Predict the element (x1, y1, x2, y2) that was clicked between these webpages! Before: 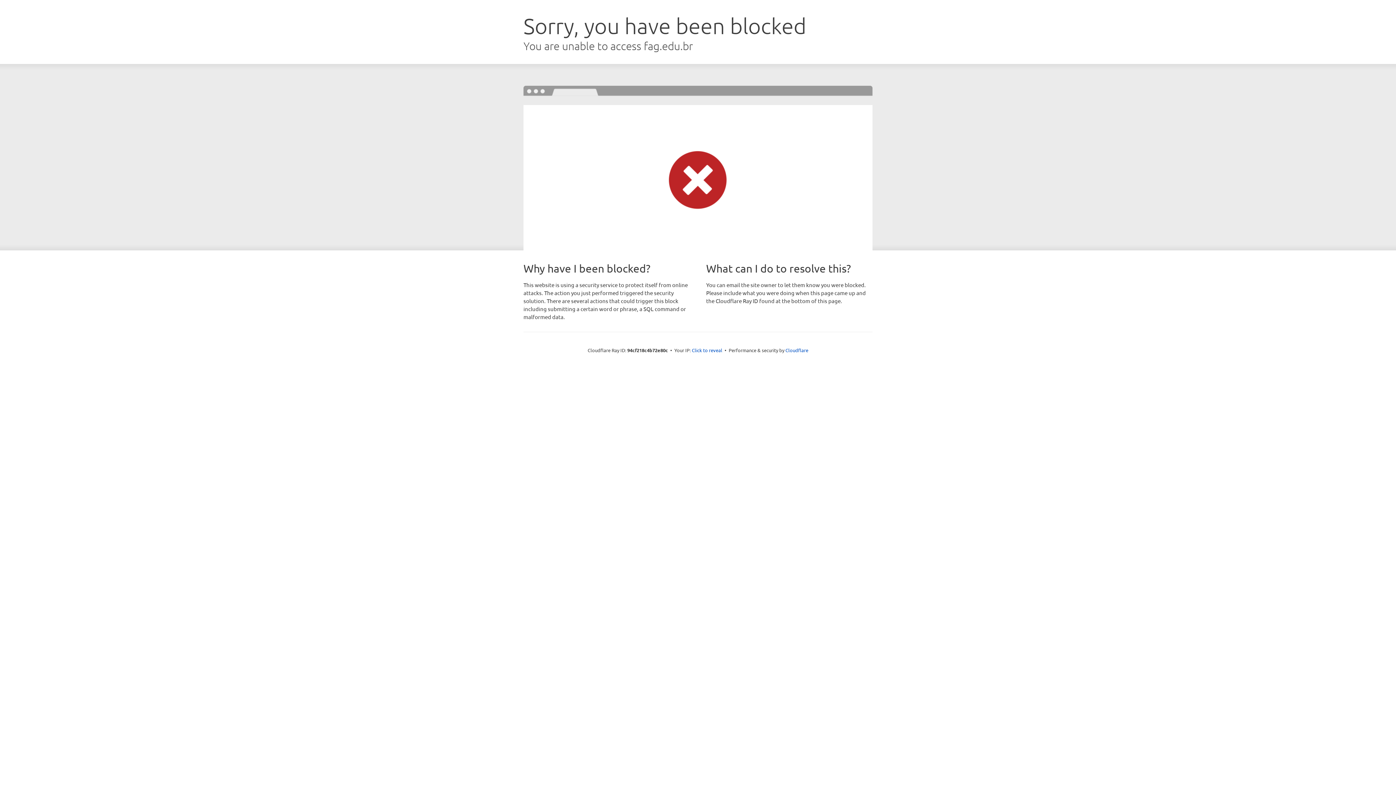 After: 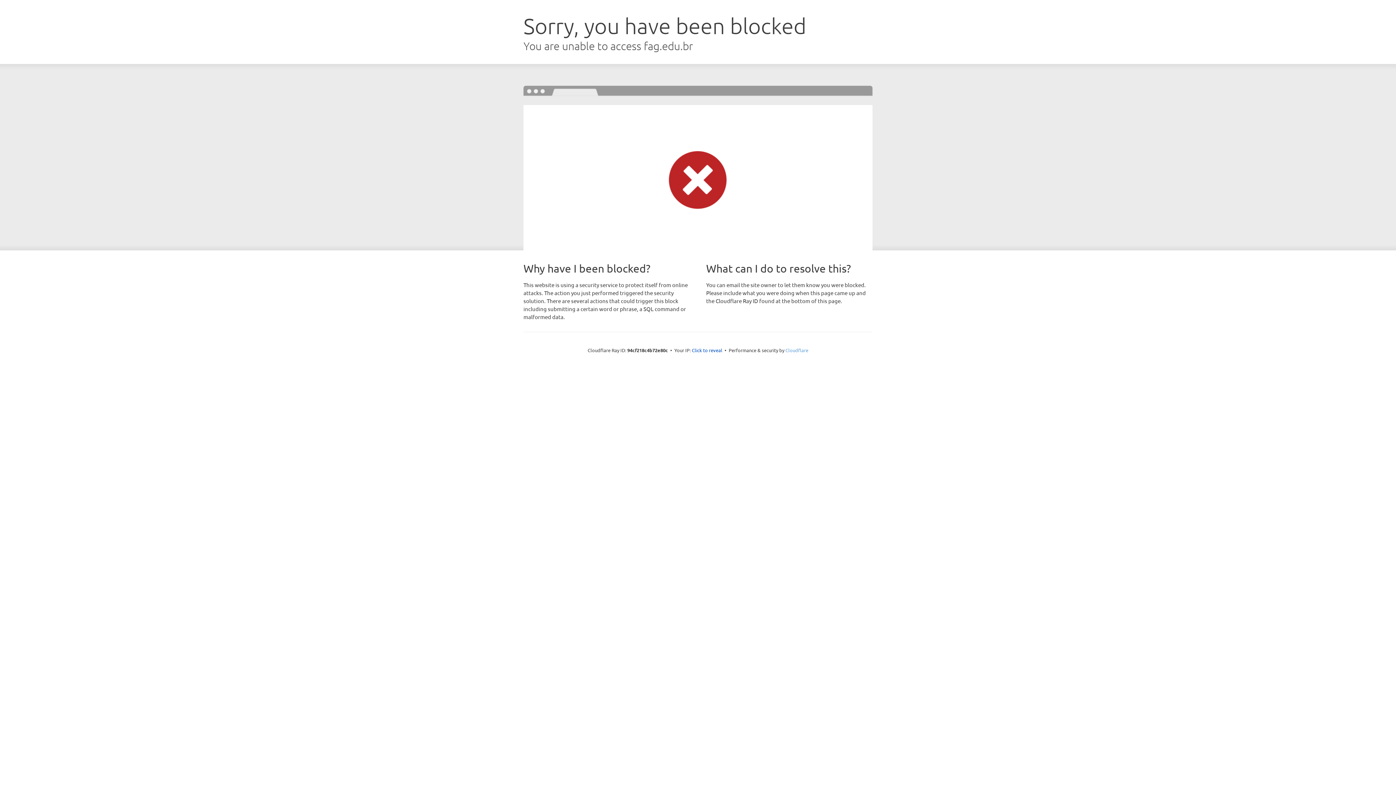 Action: label: Cloudflare bbox: (785, 347, 808, 353)